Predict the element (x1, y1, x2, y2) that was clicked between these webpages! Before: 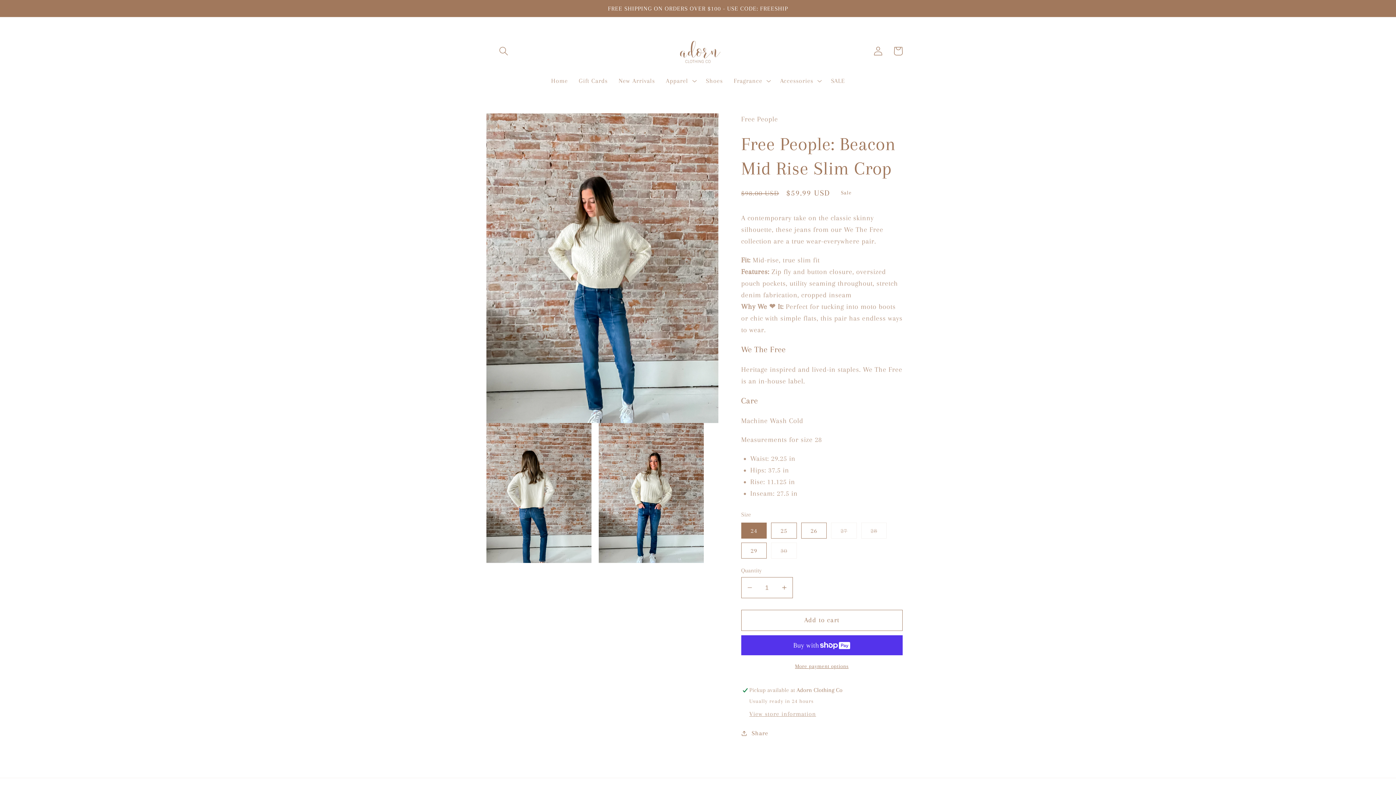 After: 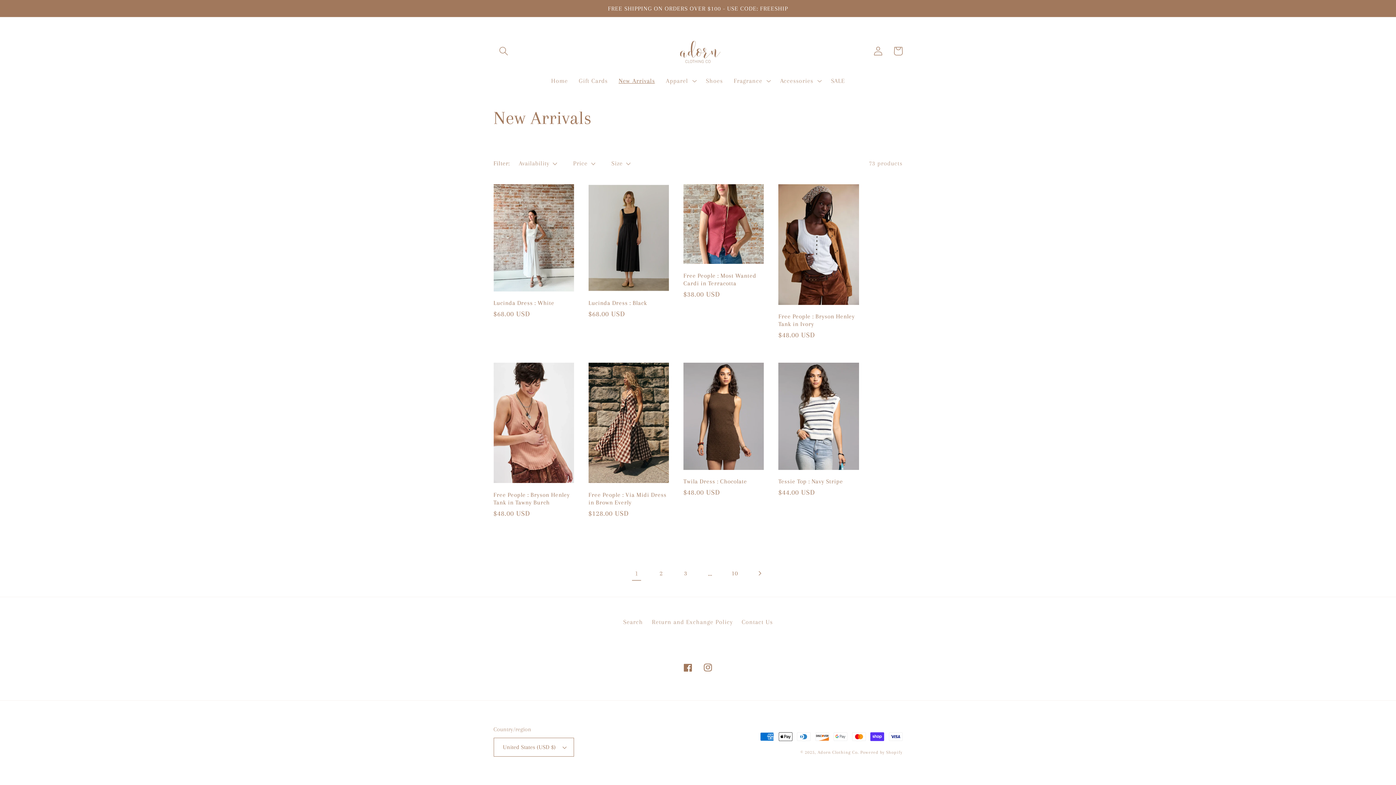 Action: bbox: (613, 71, 660, 90) label: New Arrivals